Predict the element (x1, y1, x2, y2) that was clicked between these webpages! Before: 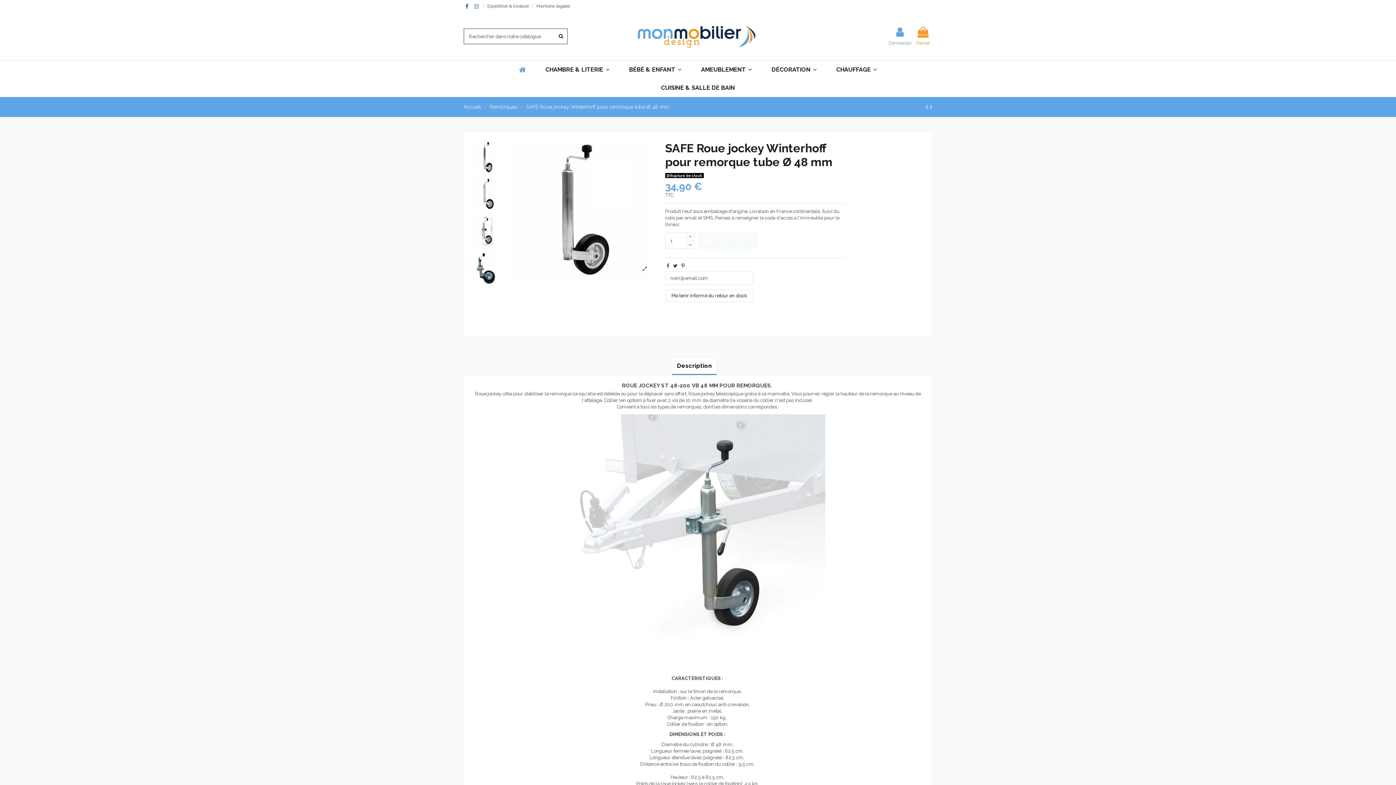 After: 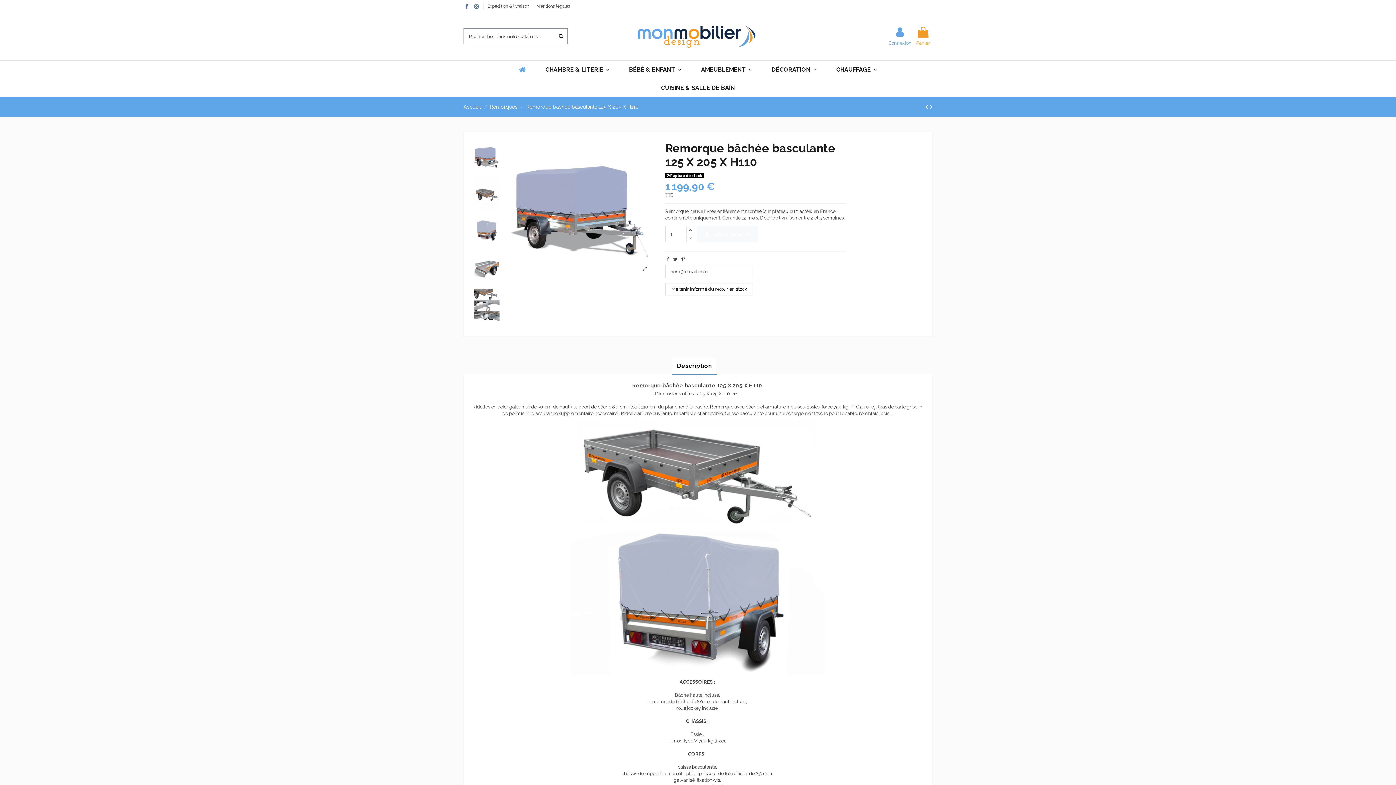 Action: bbox: (930, 102, 932, 111)